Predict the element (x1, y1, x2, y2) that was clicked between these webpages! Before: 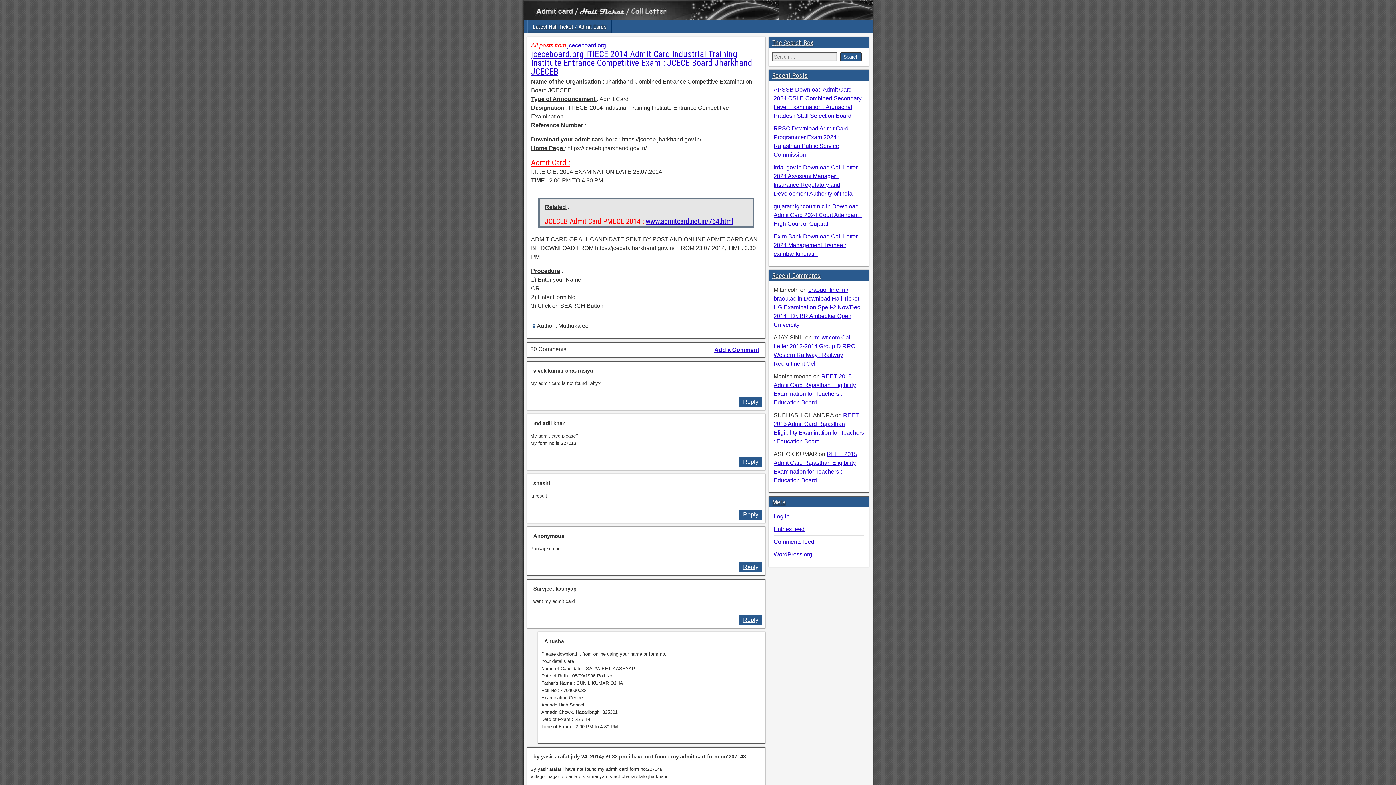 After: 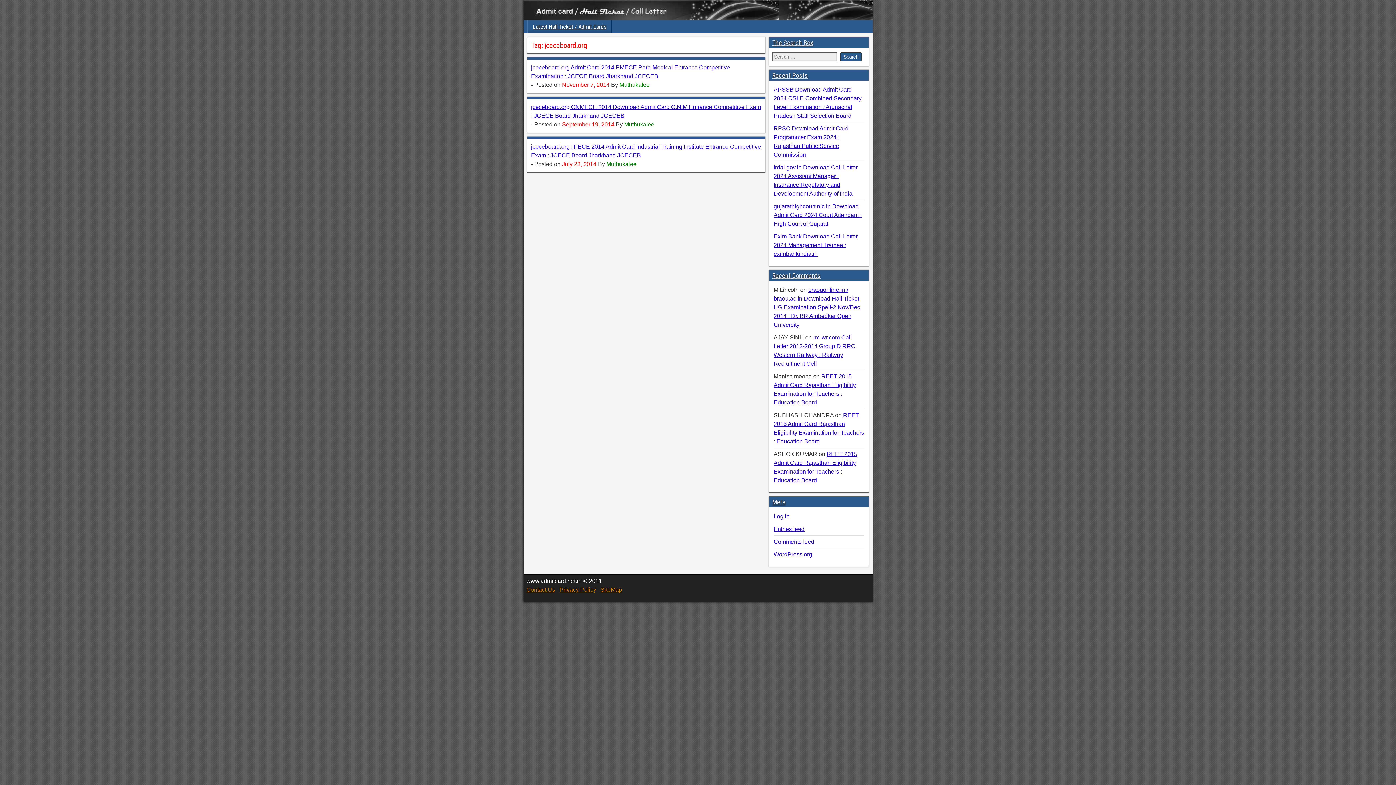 Action: bbox: (567, 42, 606, 48) label: jceceboard.org